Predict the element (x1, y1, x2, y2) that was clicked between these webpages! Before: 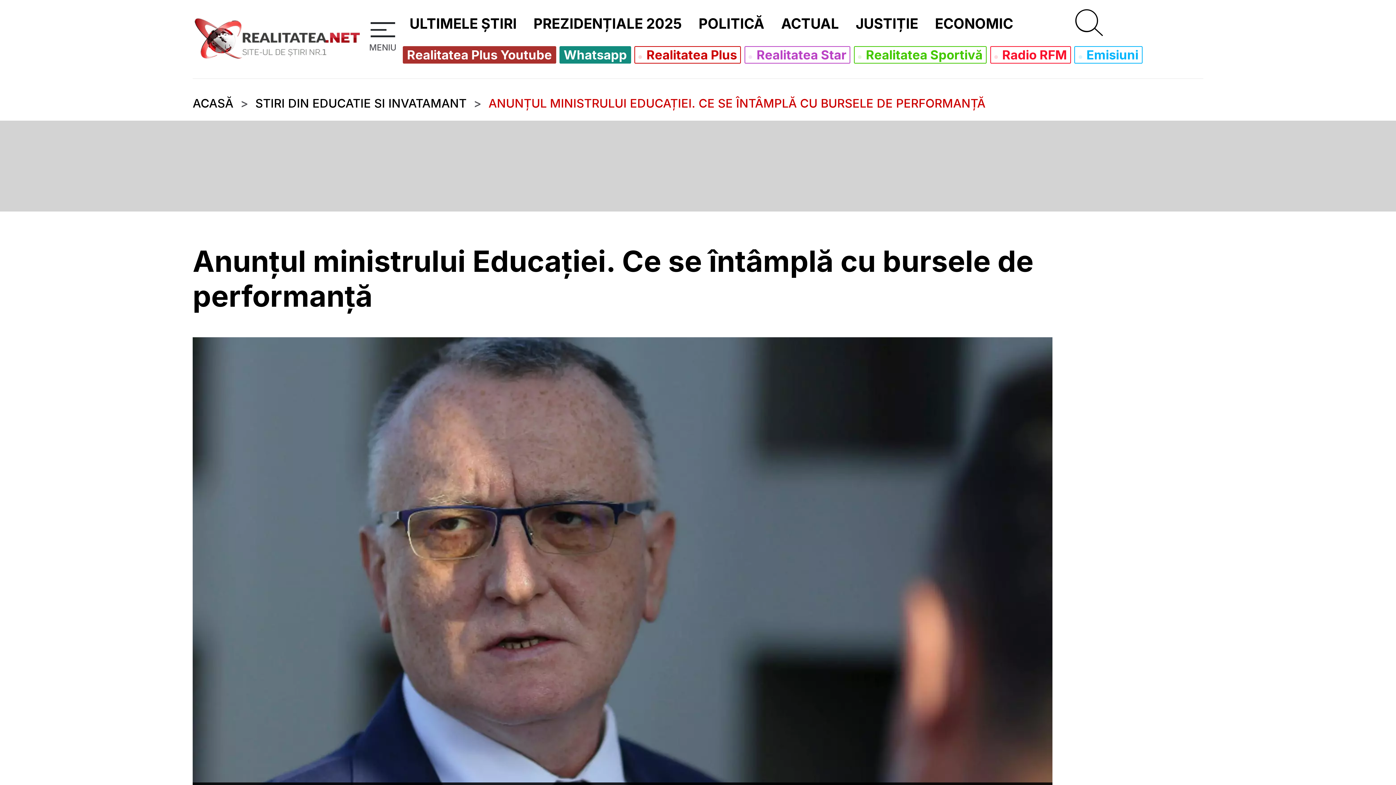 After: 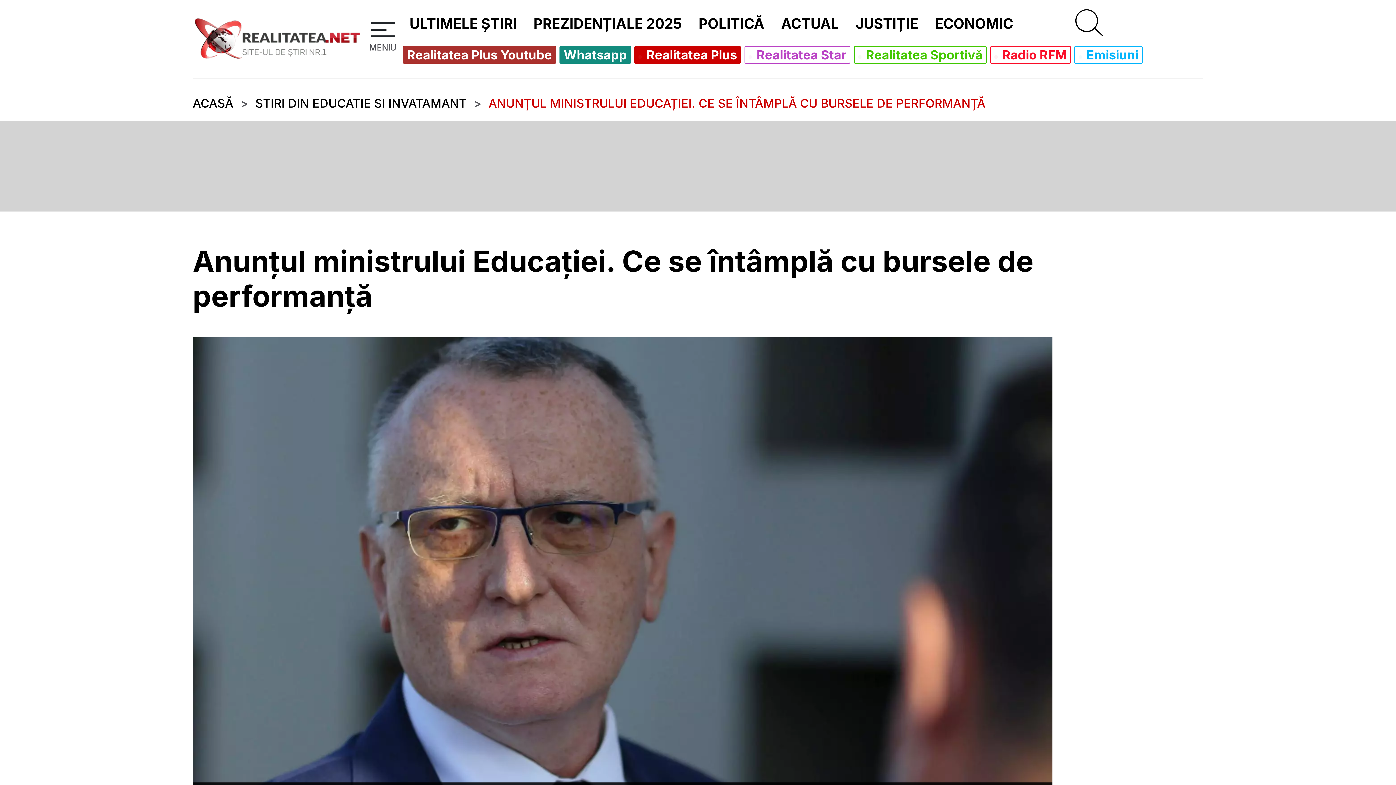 Action: bbox: (638, 48, 737, 61) label:  Realitatea Plus